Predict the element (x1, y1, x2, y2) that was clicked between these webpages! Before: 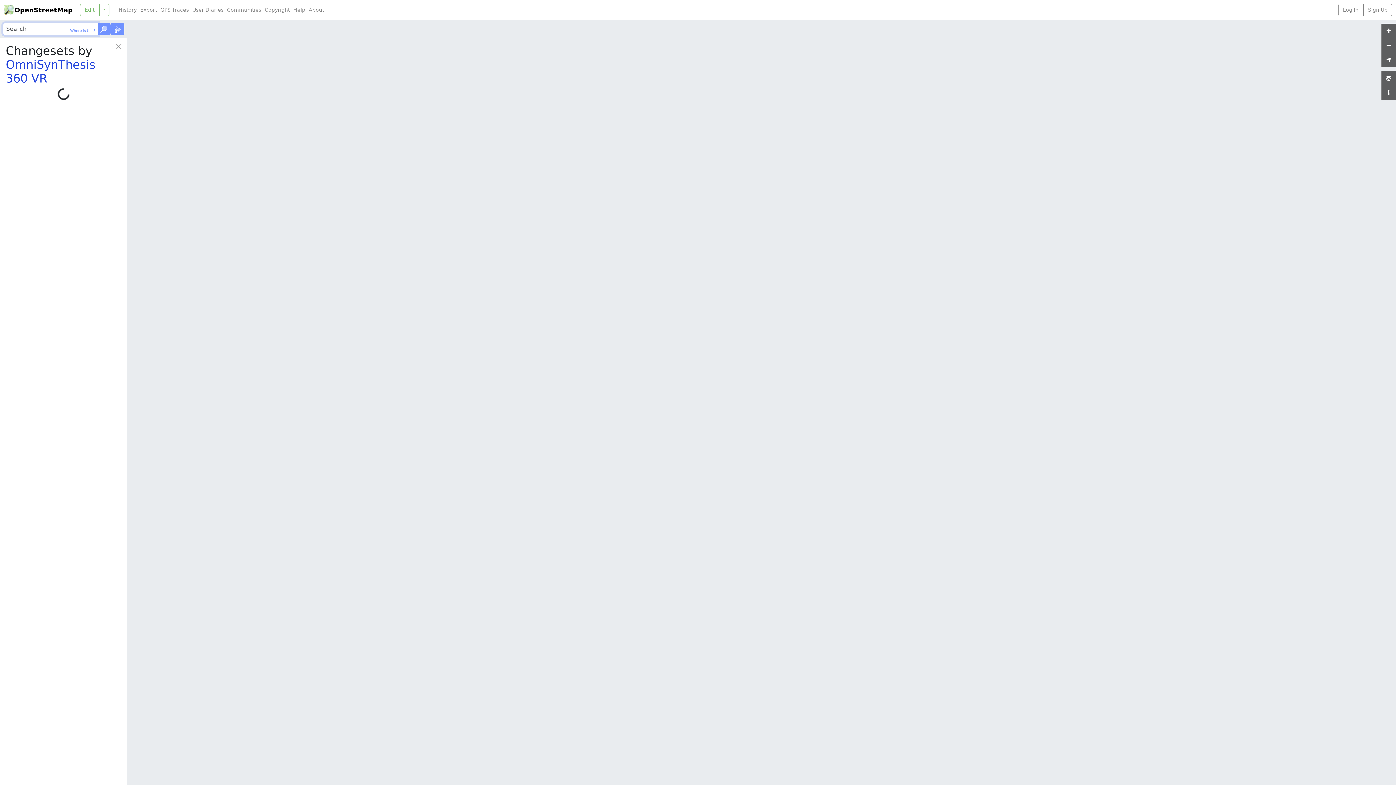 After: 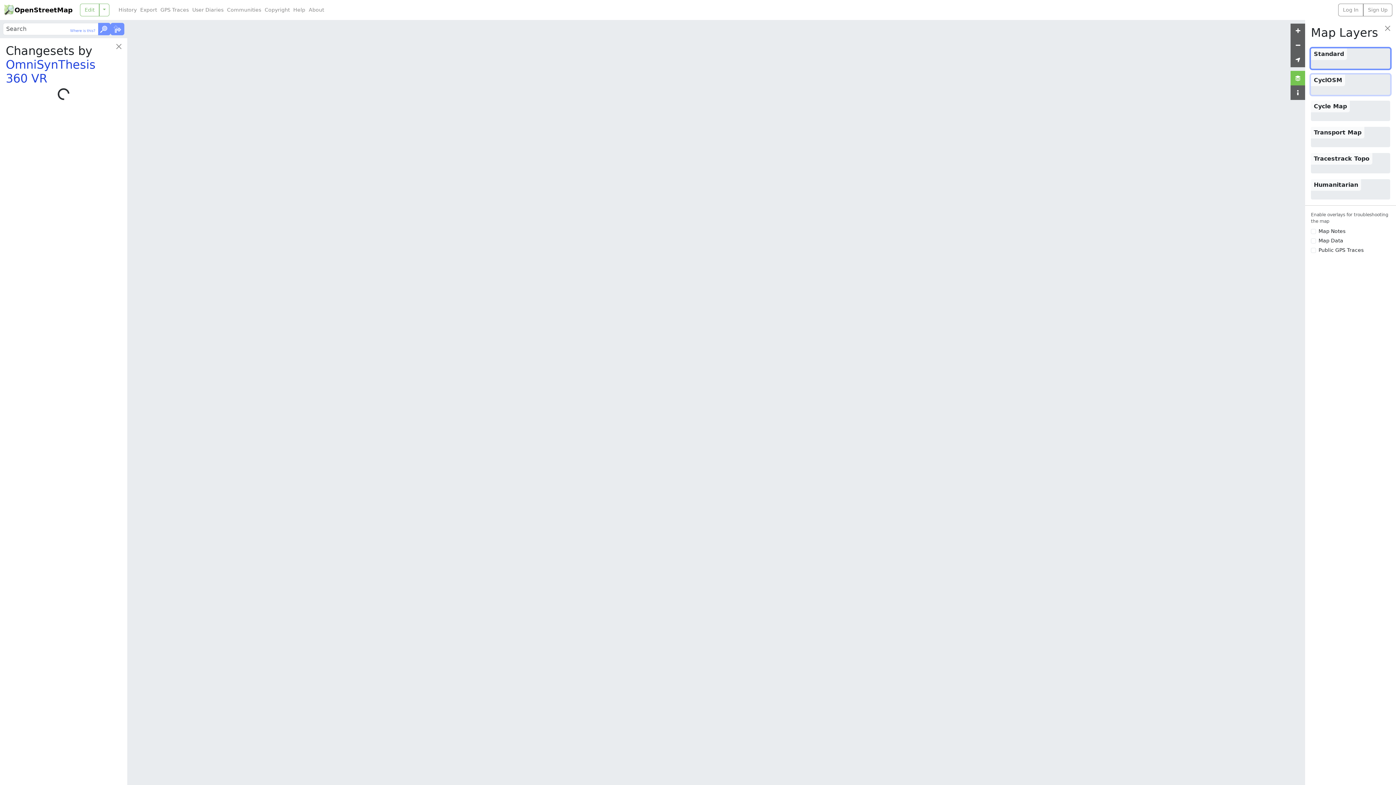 Action: bbox: (1381, 70, 1396, 85)